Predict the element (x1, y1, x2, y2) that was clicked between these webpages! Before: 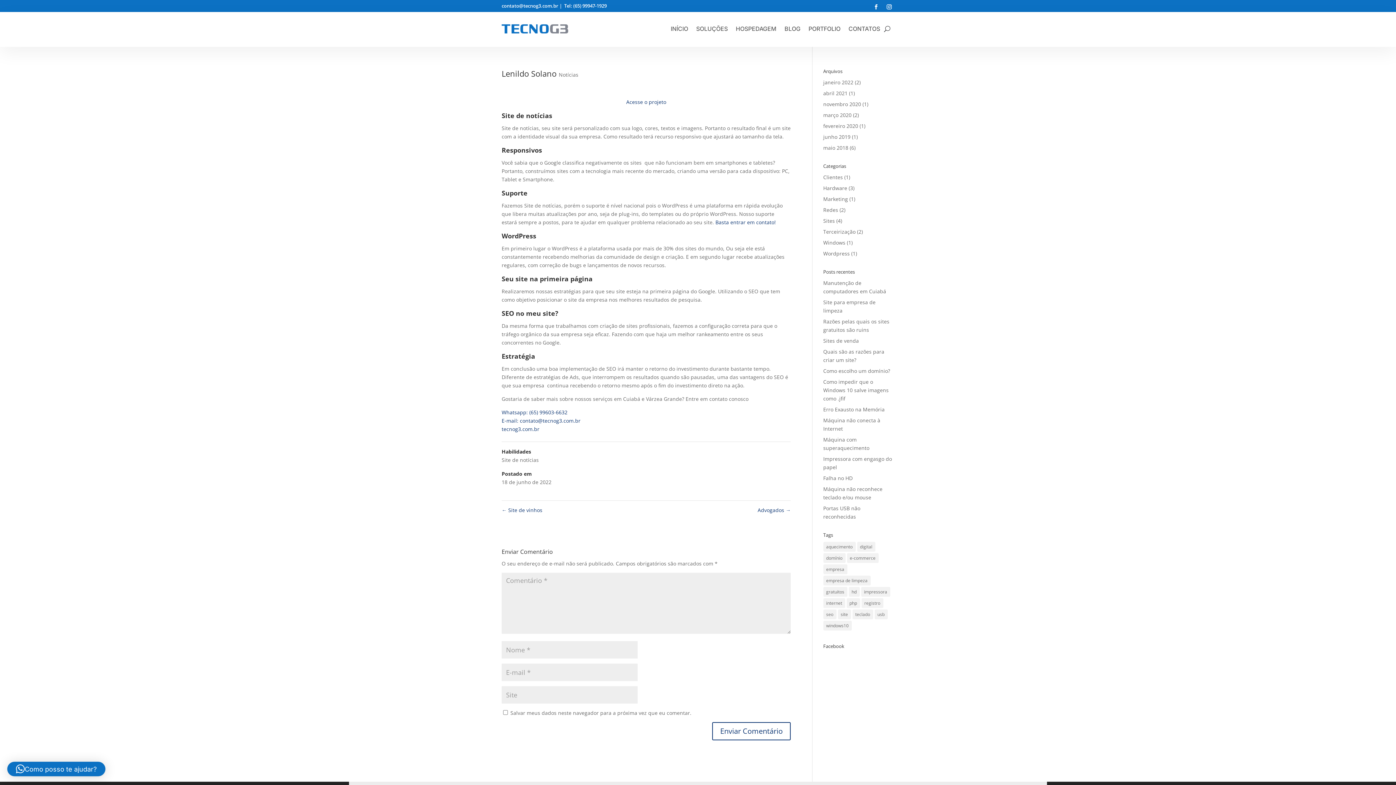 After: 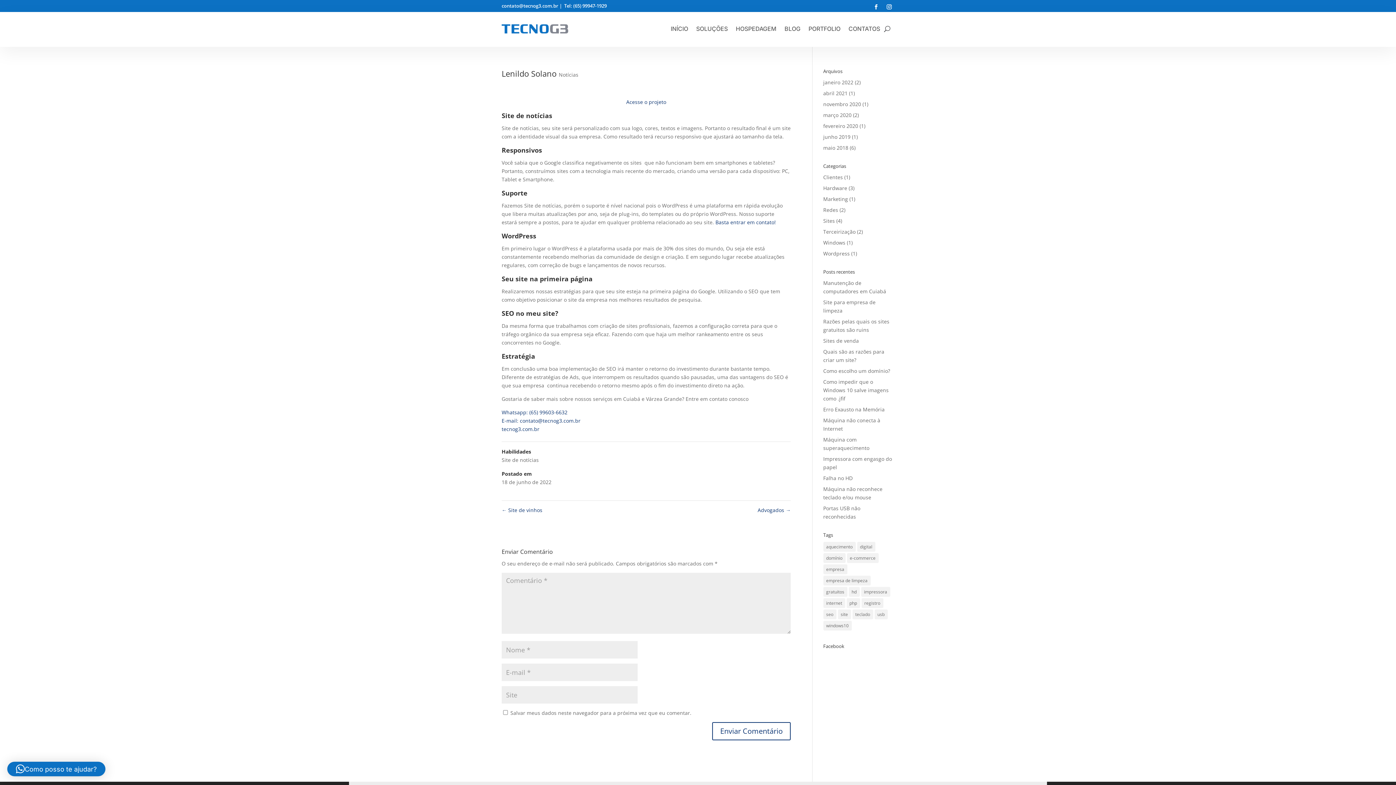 Action: bbox: (501, 97, 790, 106) label: Acesse o projeto